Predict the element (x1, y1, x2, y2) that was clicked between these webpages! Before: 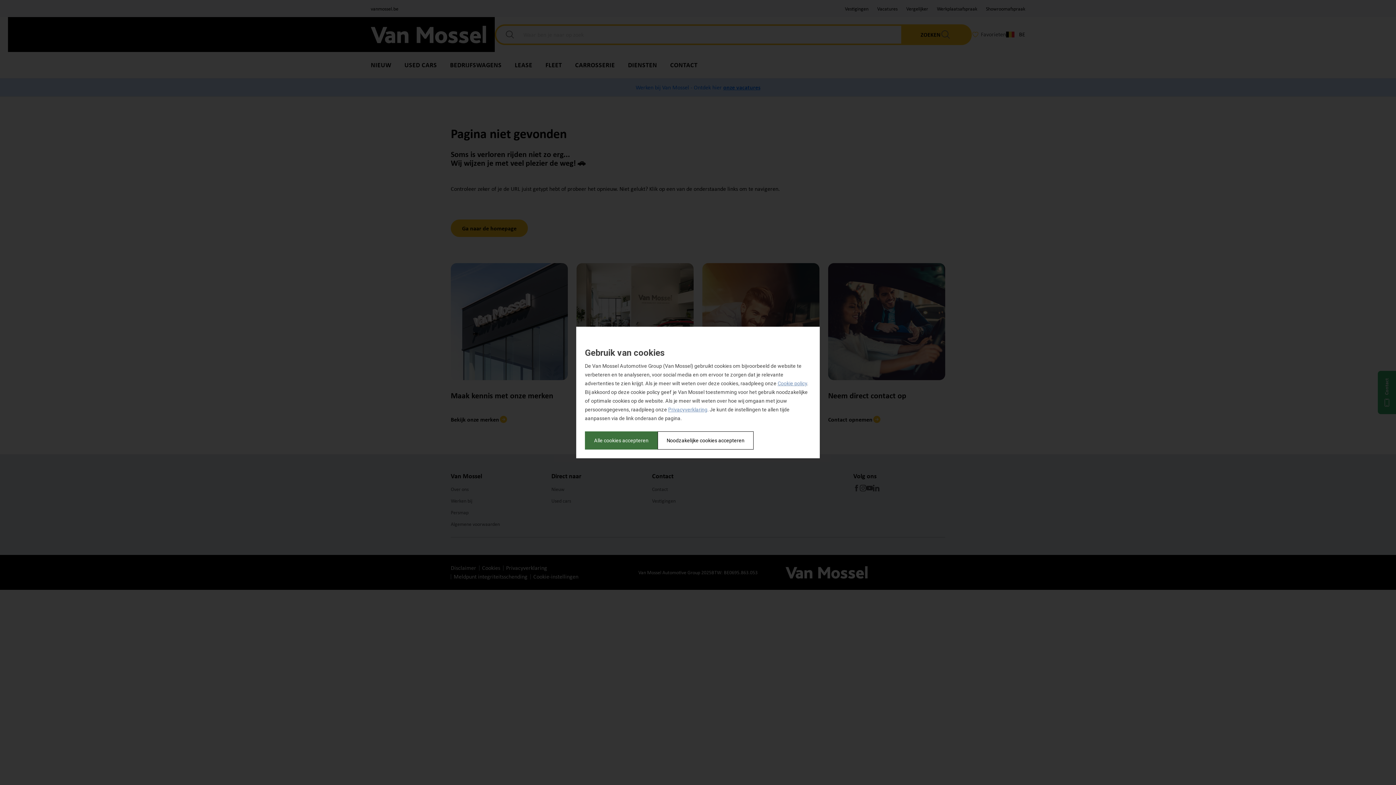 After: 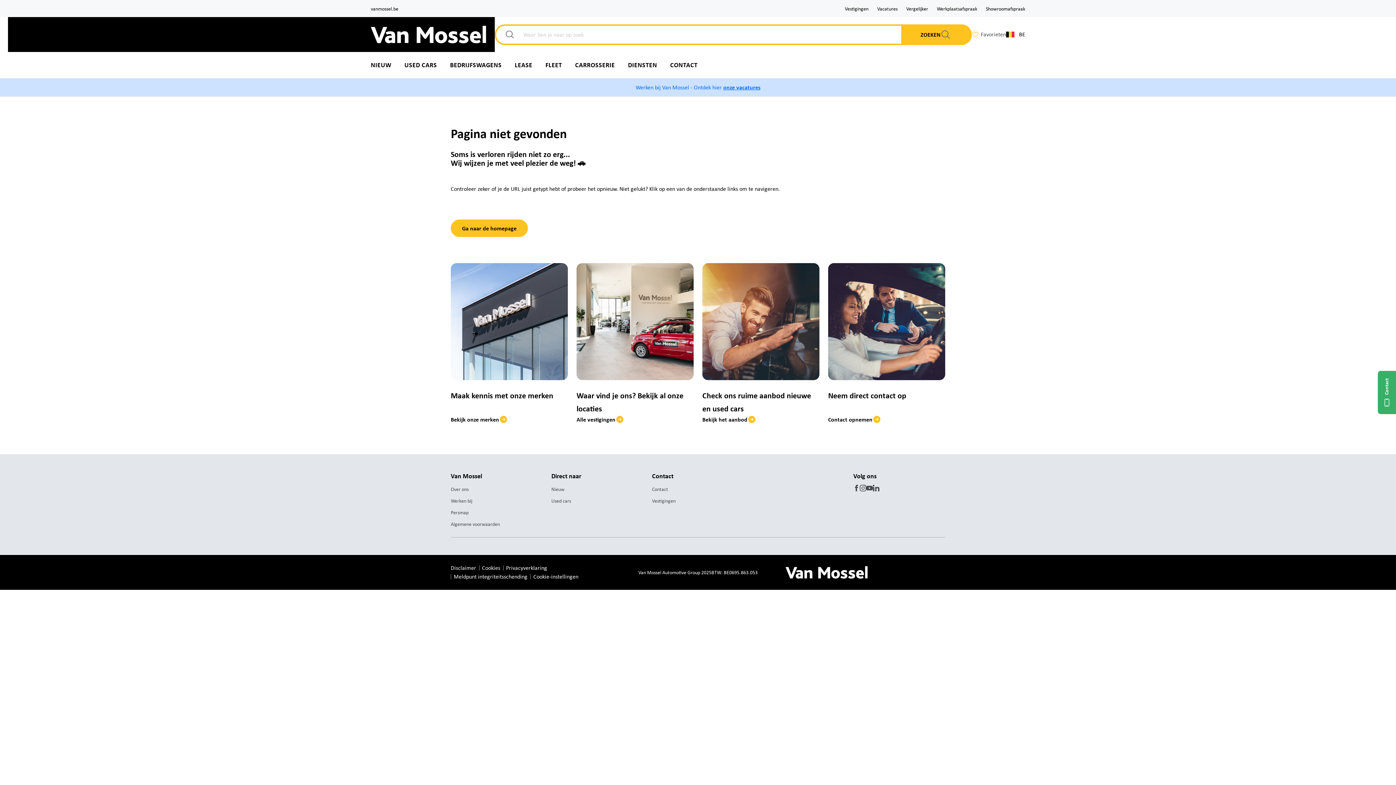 Action: label: Alle cookies accepteren bbox: (585, 431, 657, 449)